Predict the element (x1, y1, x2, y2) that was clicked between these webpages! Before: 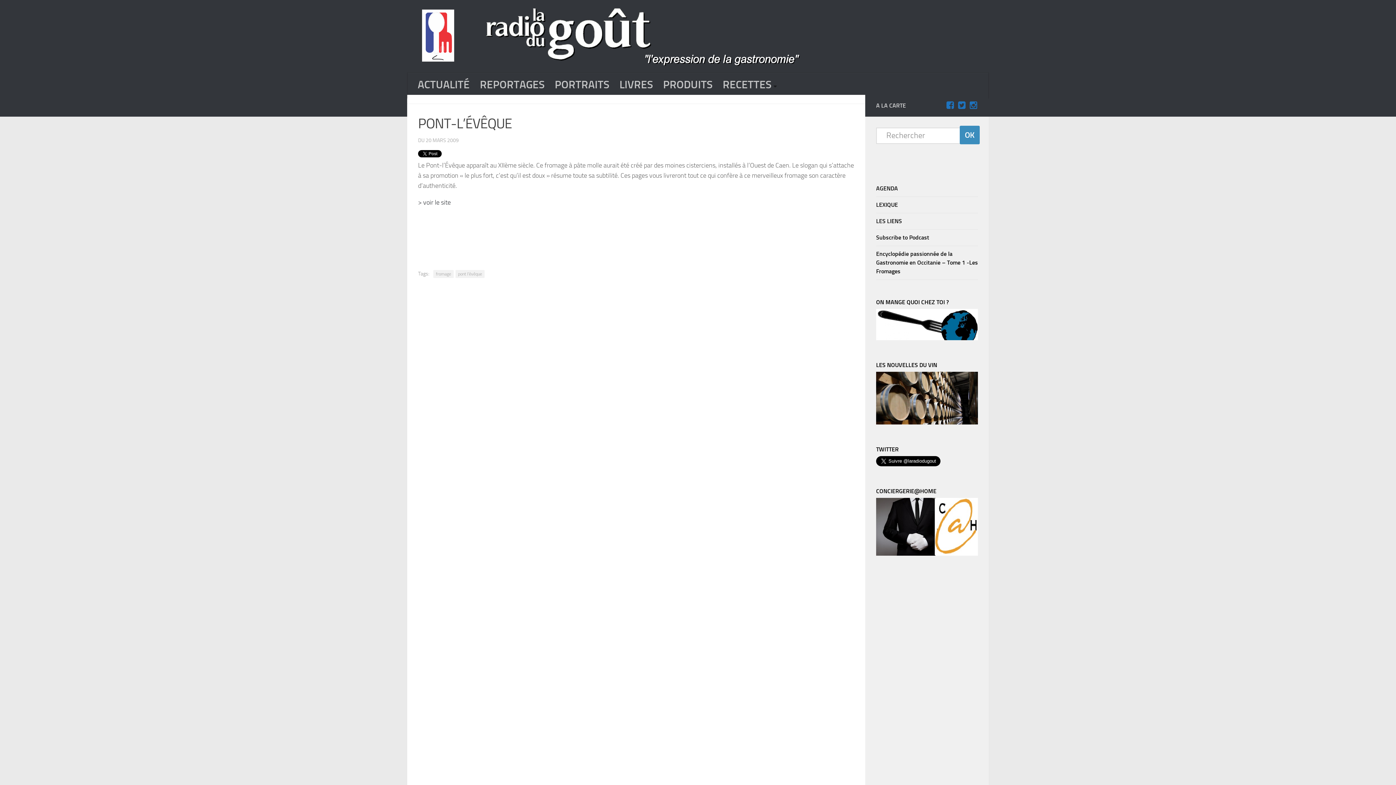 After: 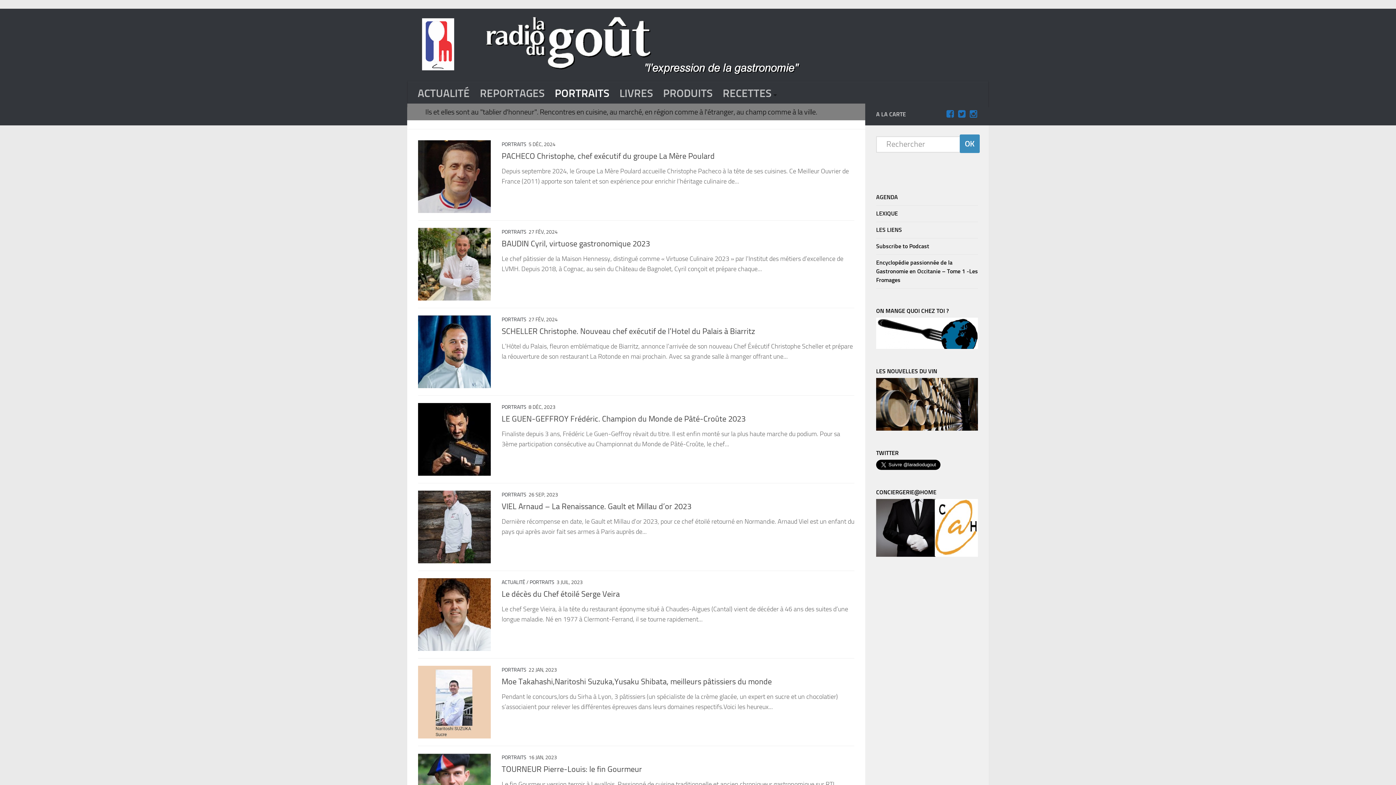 Action: bbox: (549, 72, 614, 96) label: PORTRAITS